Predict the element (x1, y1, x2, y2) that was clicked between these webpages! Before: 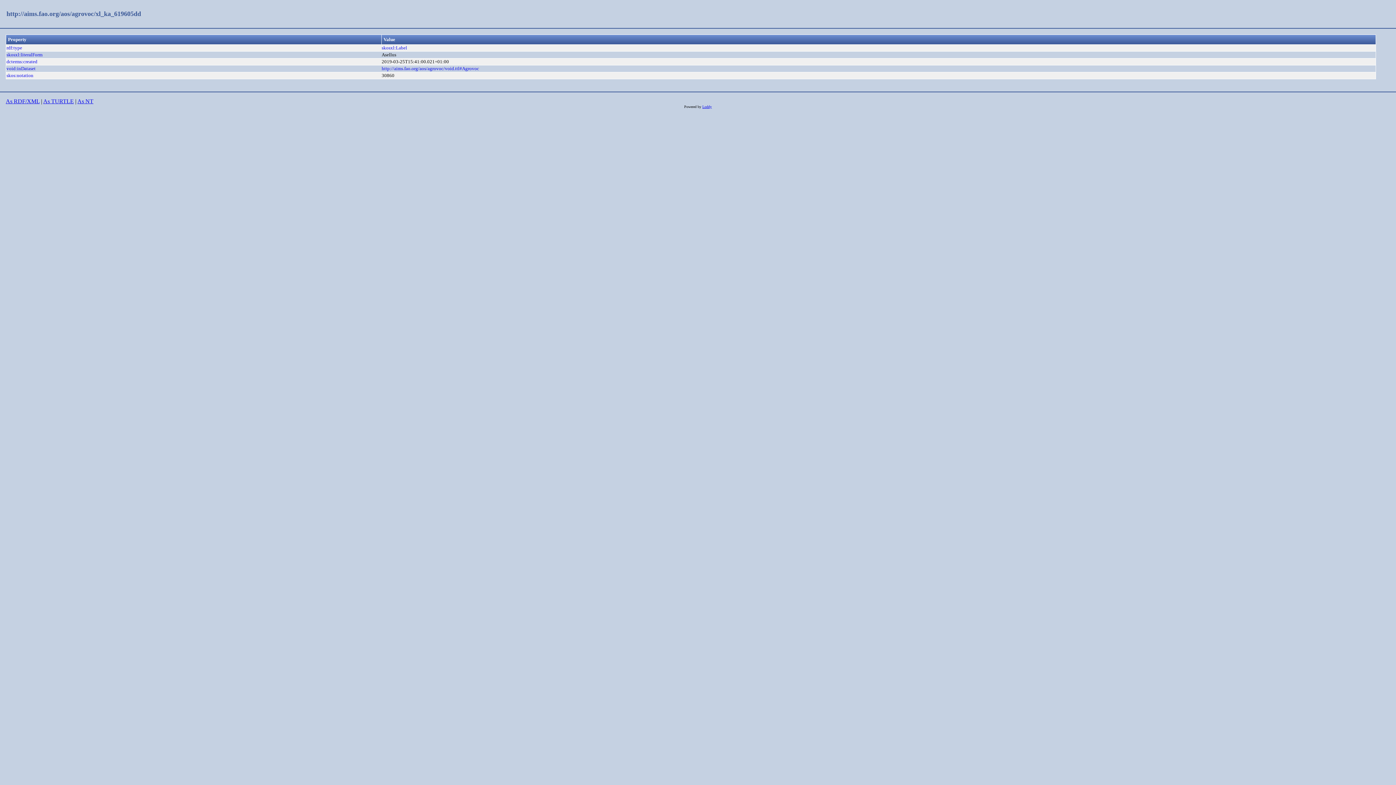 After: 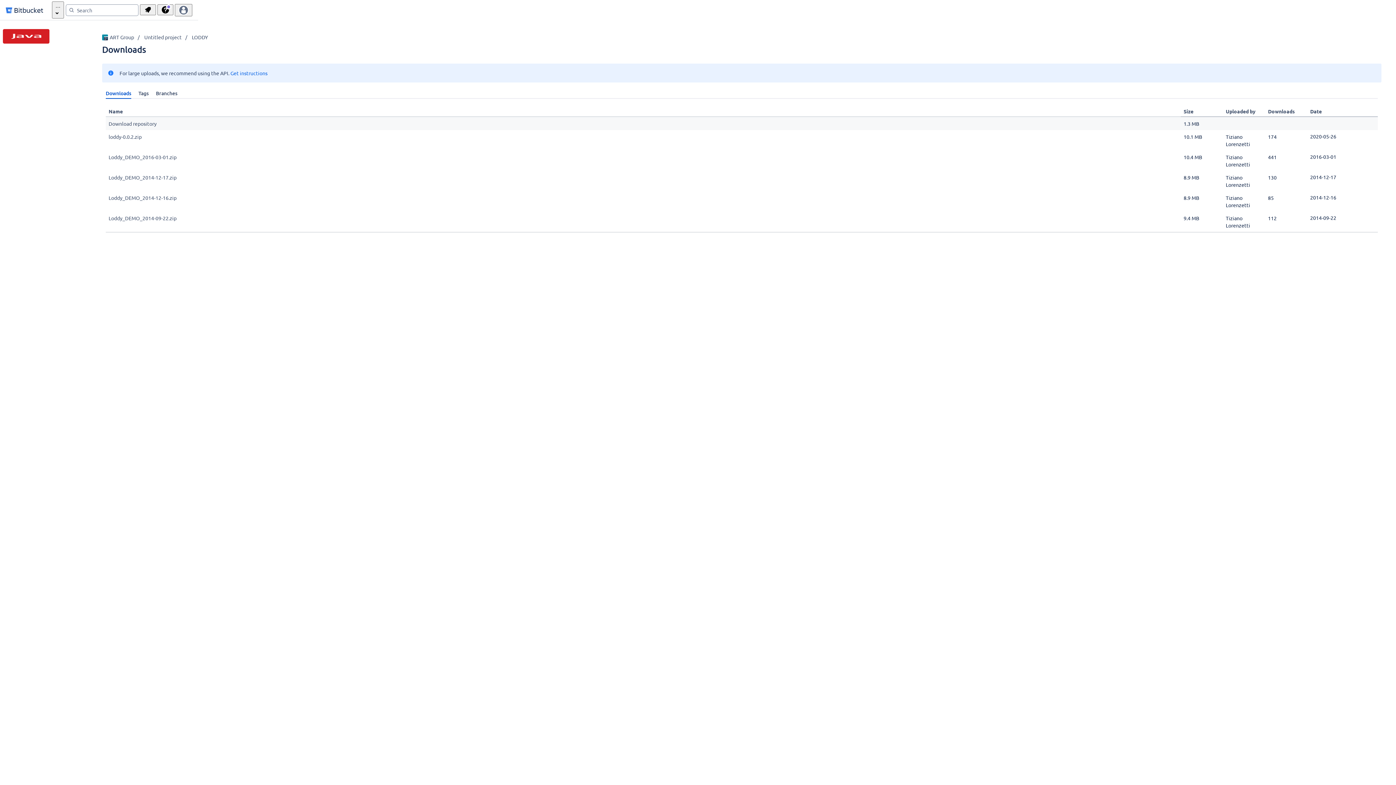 Action: bbox: (702, 104, 712, 108) label: Loddy